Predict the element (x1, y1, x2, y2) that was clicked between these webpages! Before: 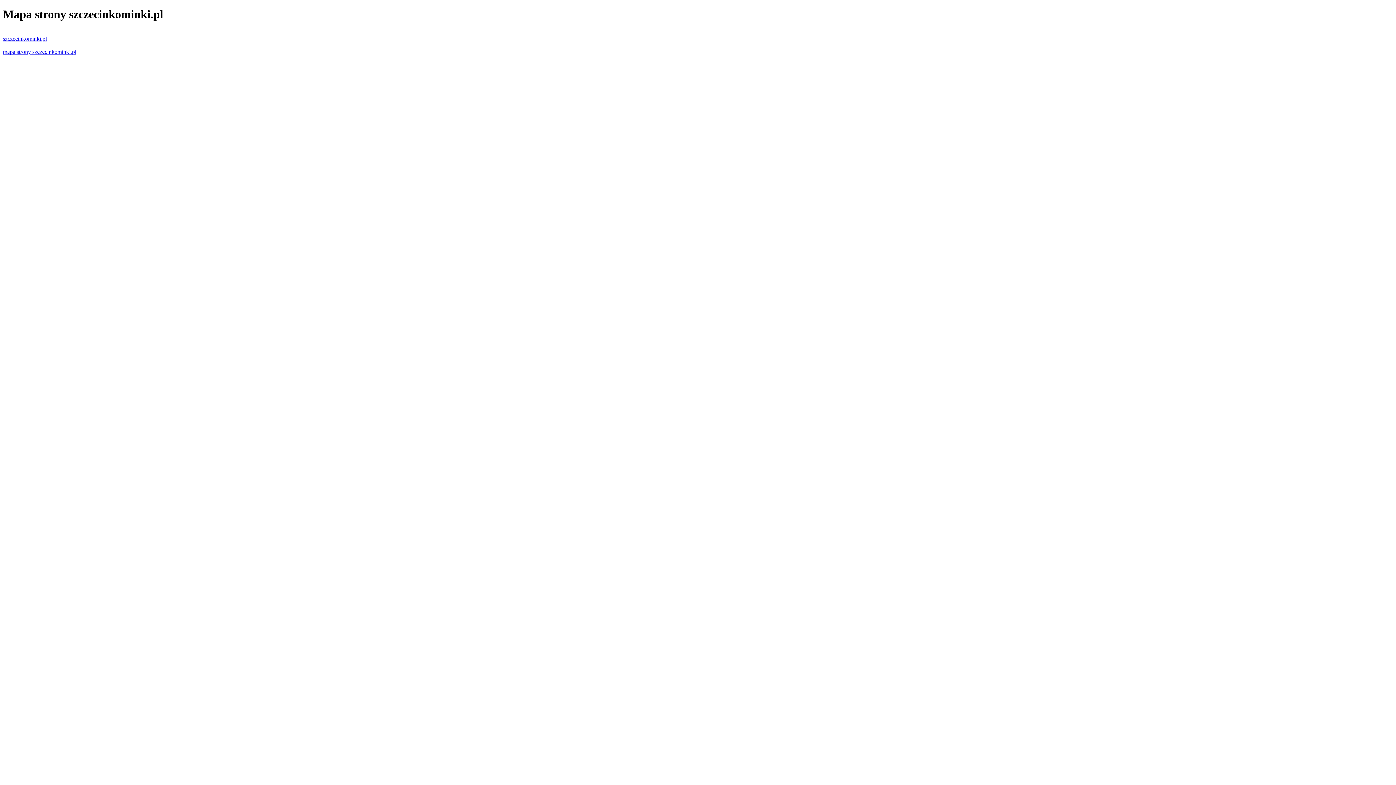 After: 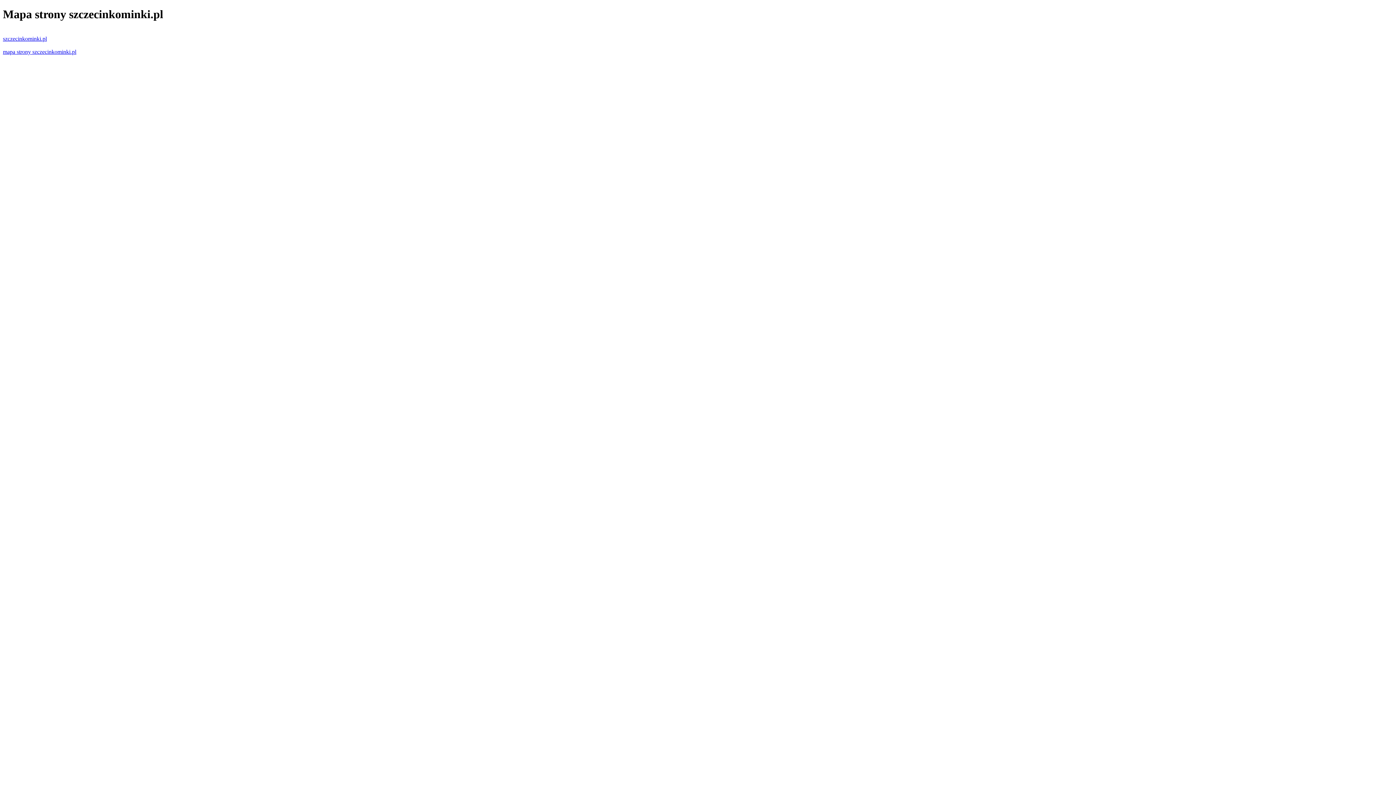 Action: label: mapa strony szczecinkominki.pl bbox: (2, 48, 76, 54)